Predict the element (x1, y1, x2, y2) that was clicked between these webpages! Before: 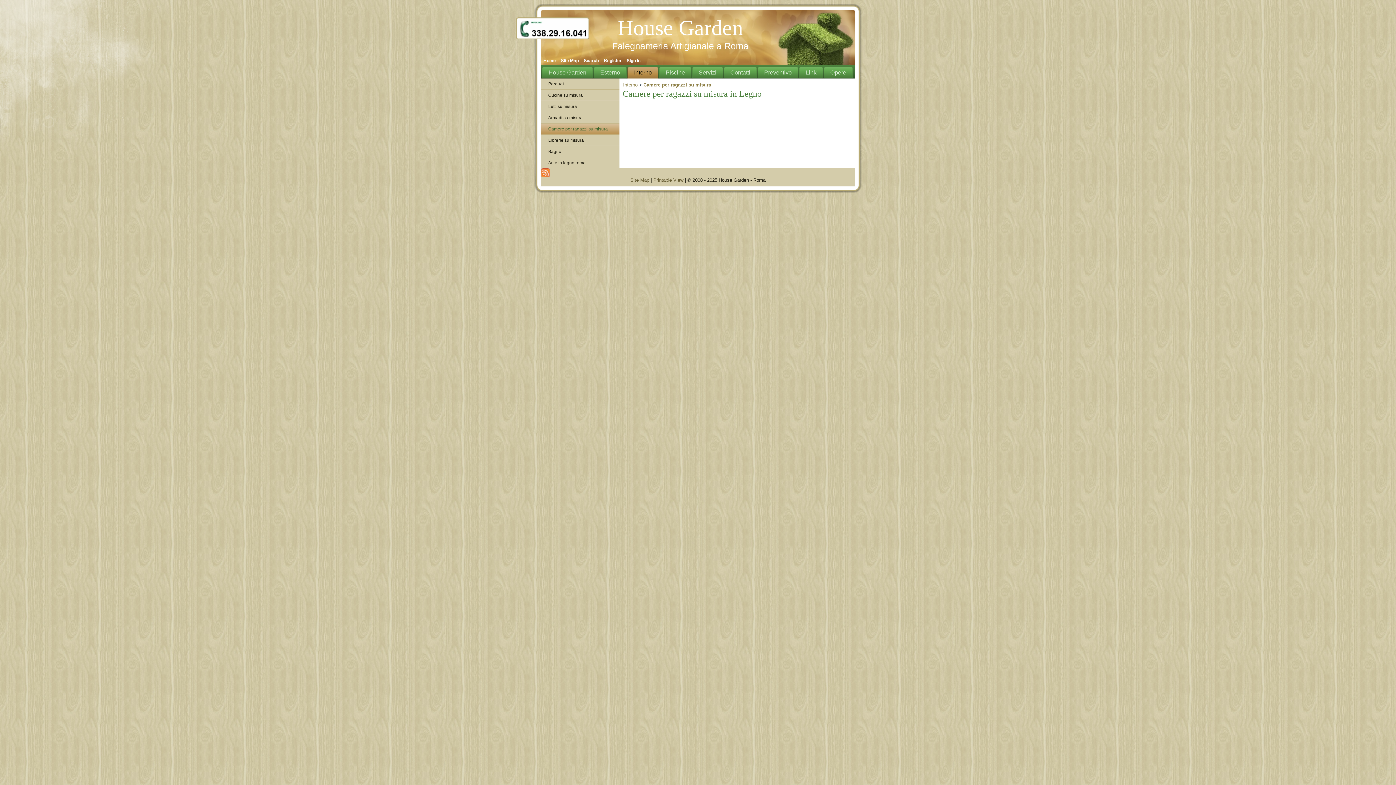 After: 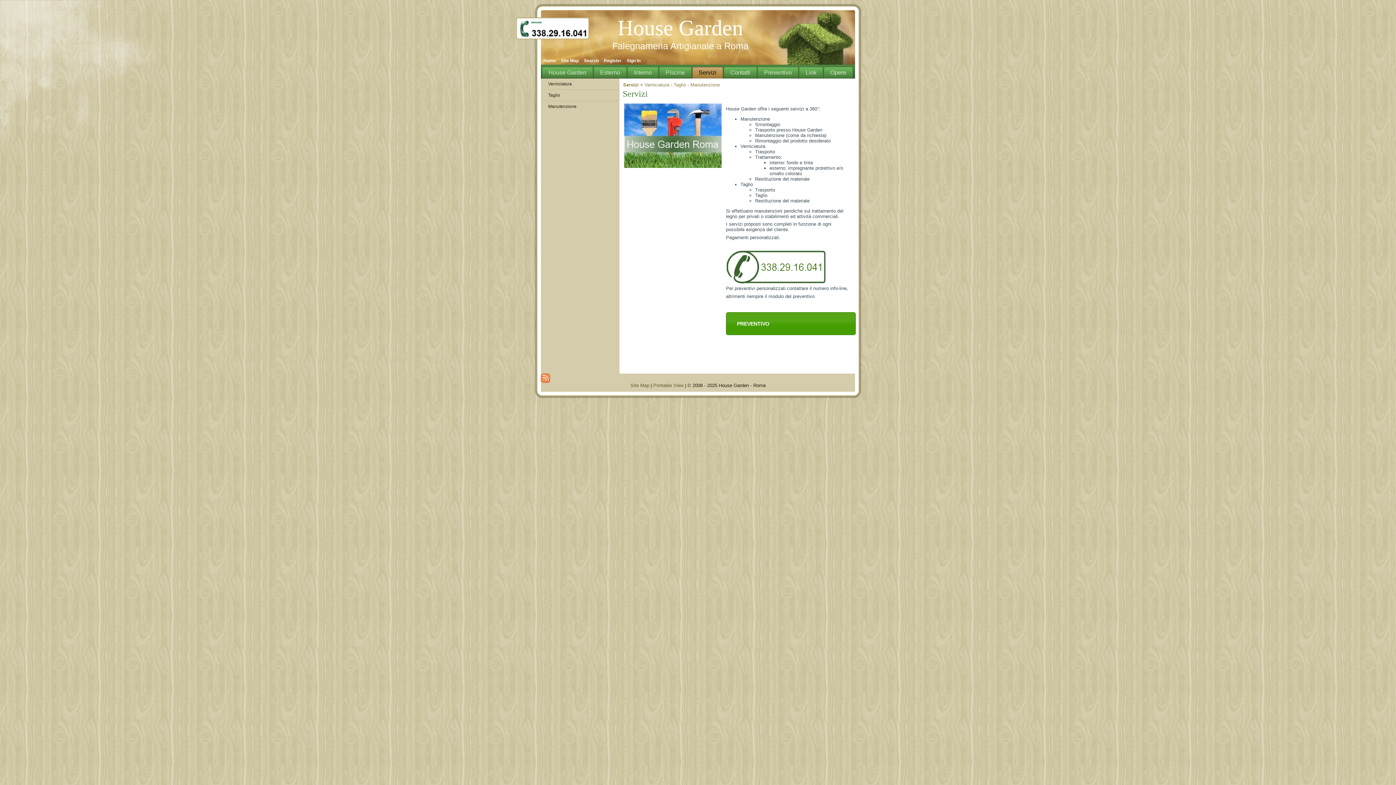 Action: bbox: (692, 66, 723, 78) label: Servizi